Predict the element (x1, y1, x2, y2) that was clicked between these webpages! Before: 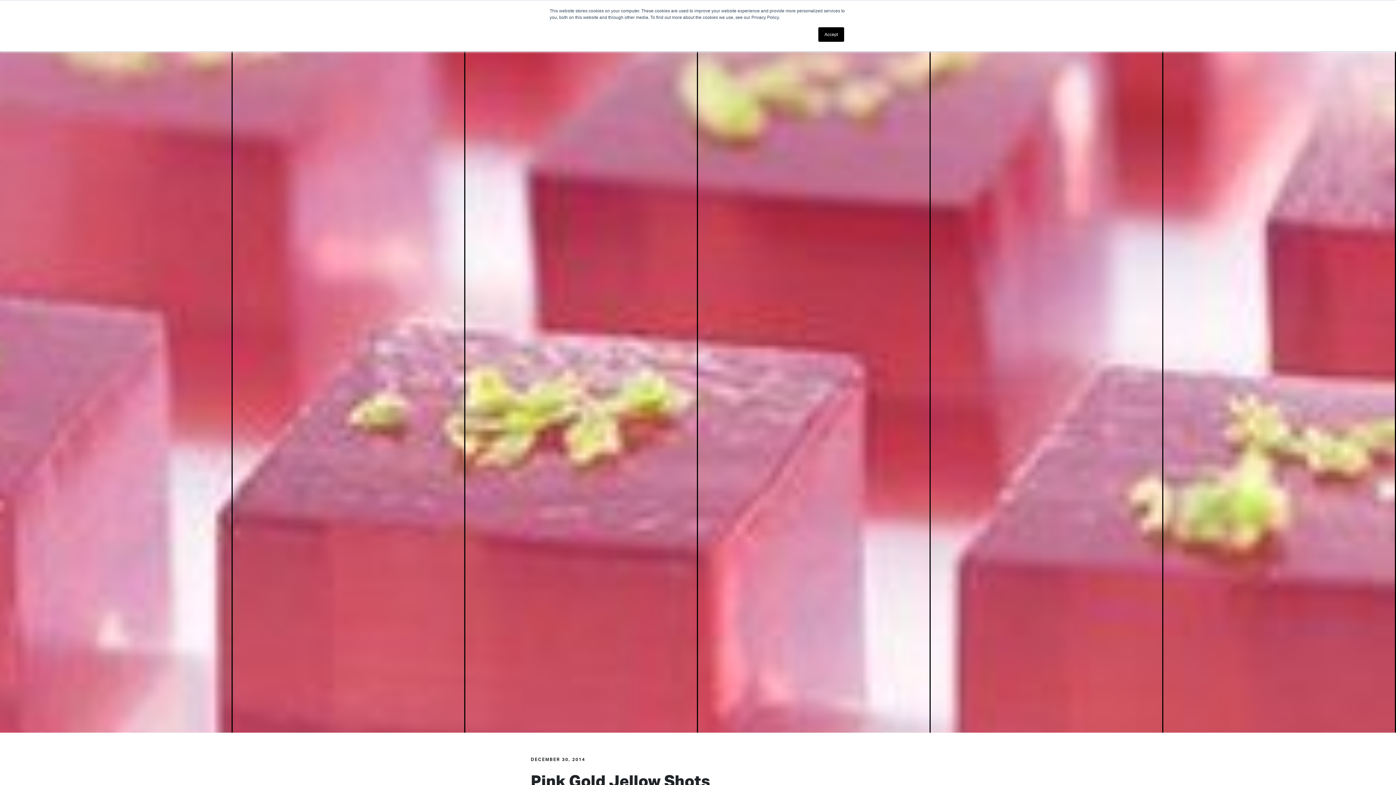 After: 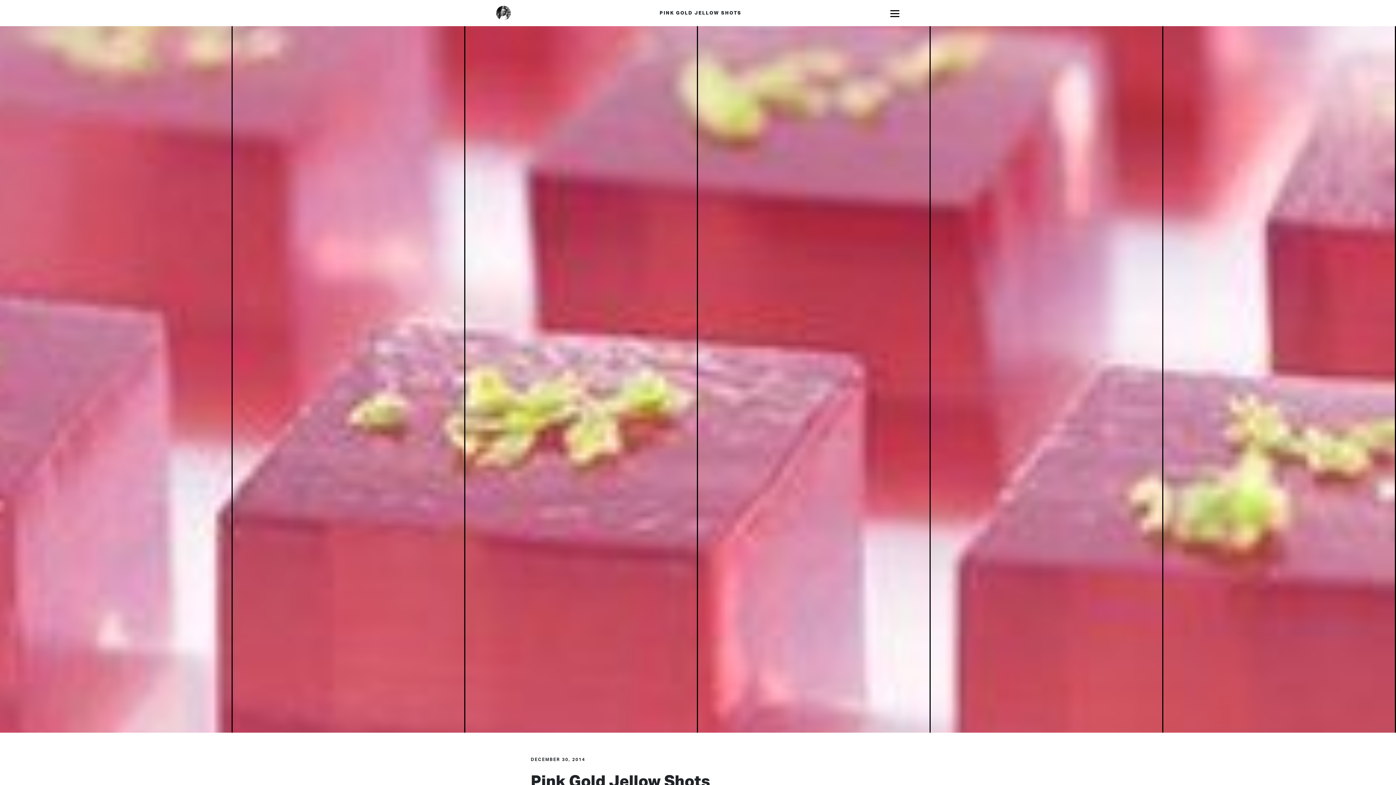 Action: label: Accept bbox: (818, 27, 844, 41)